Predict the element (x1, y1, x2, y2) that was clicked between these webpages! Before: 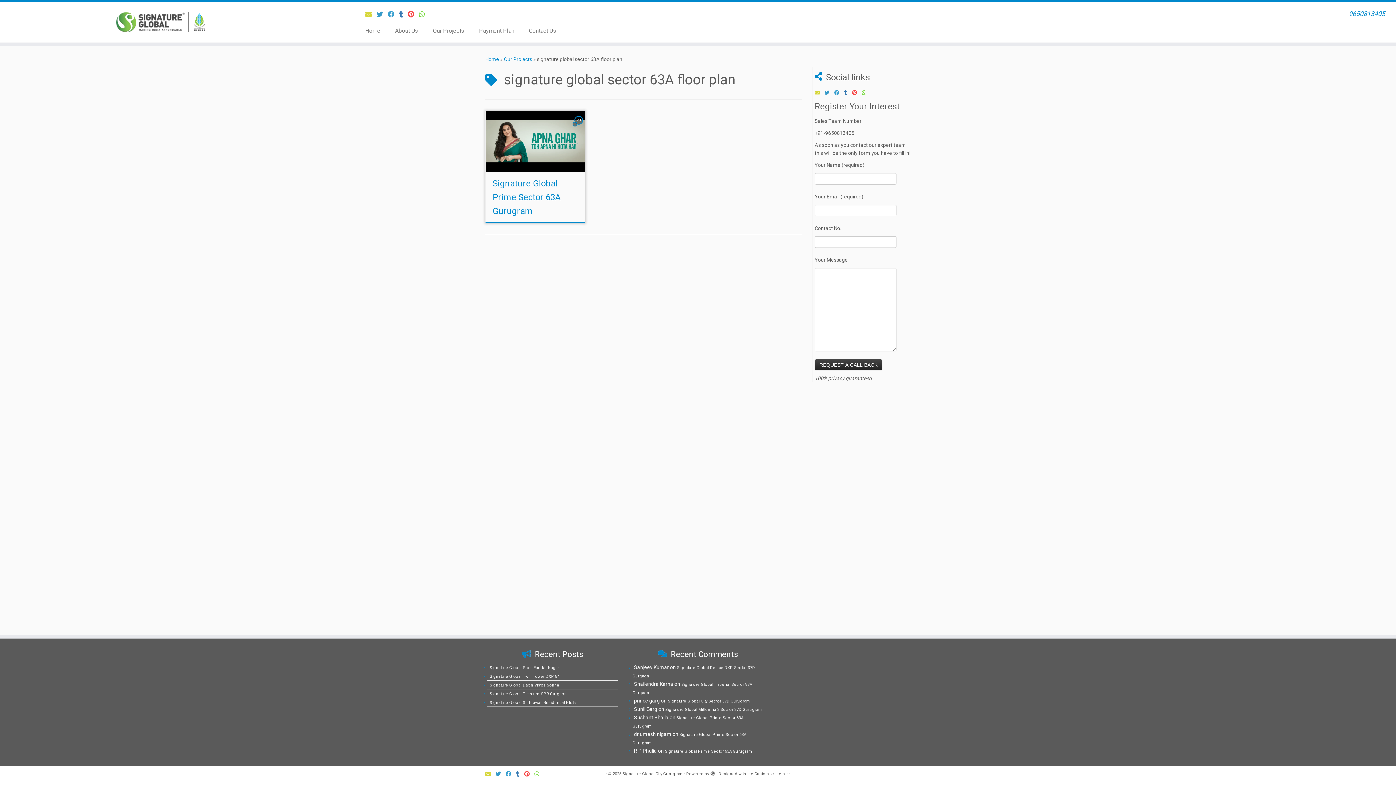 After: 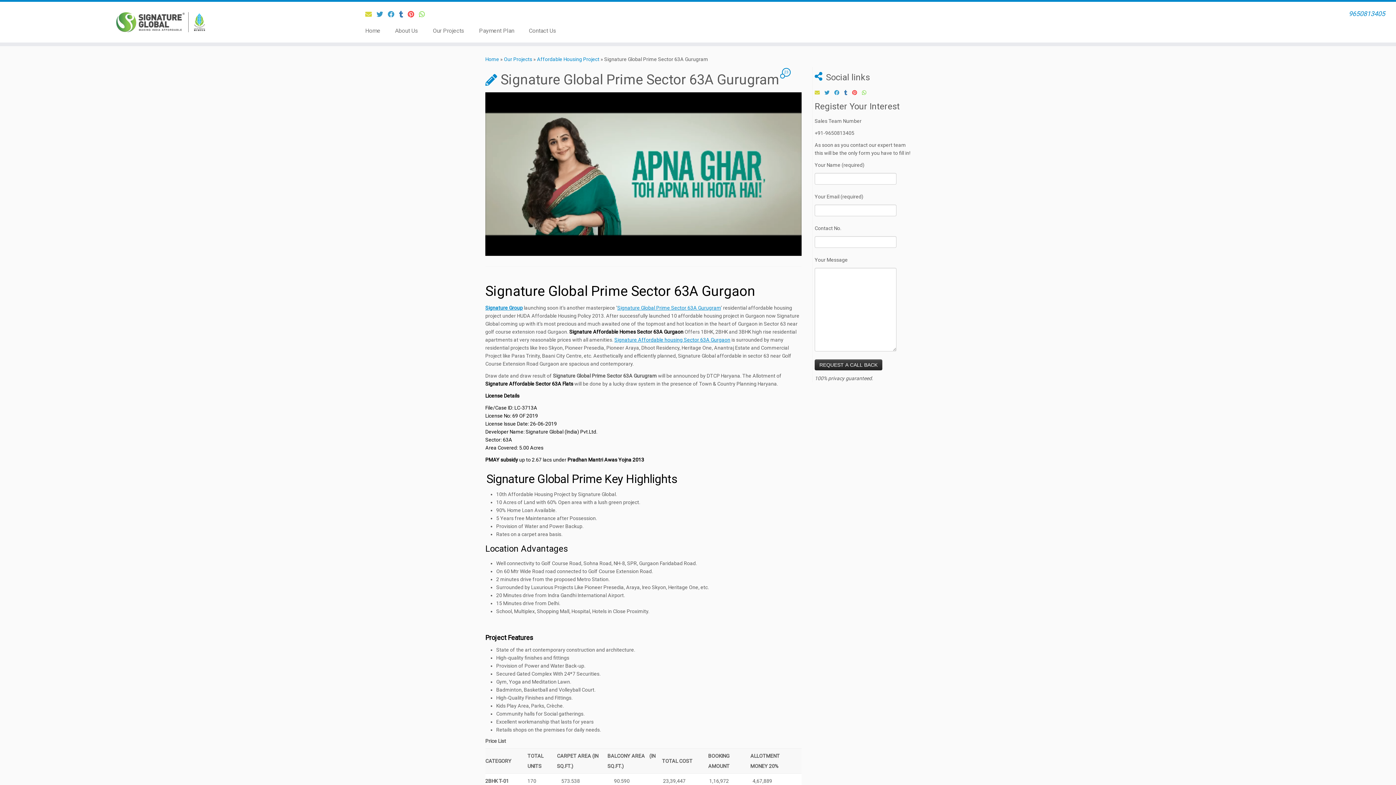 Action: label: Signature Global Prime Sector 63A Gurugram bbox: (492, 178, 561, 216)